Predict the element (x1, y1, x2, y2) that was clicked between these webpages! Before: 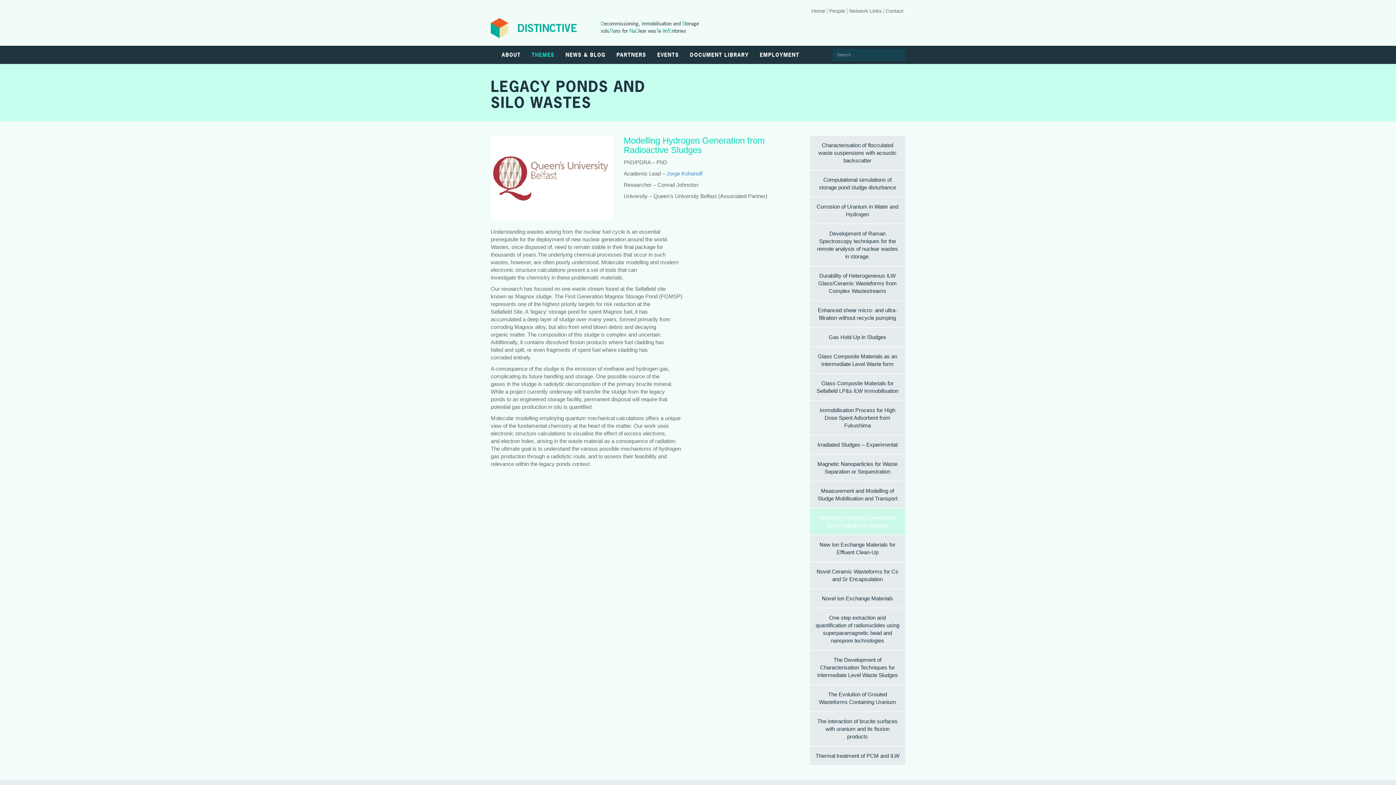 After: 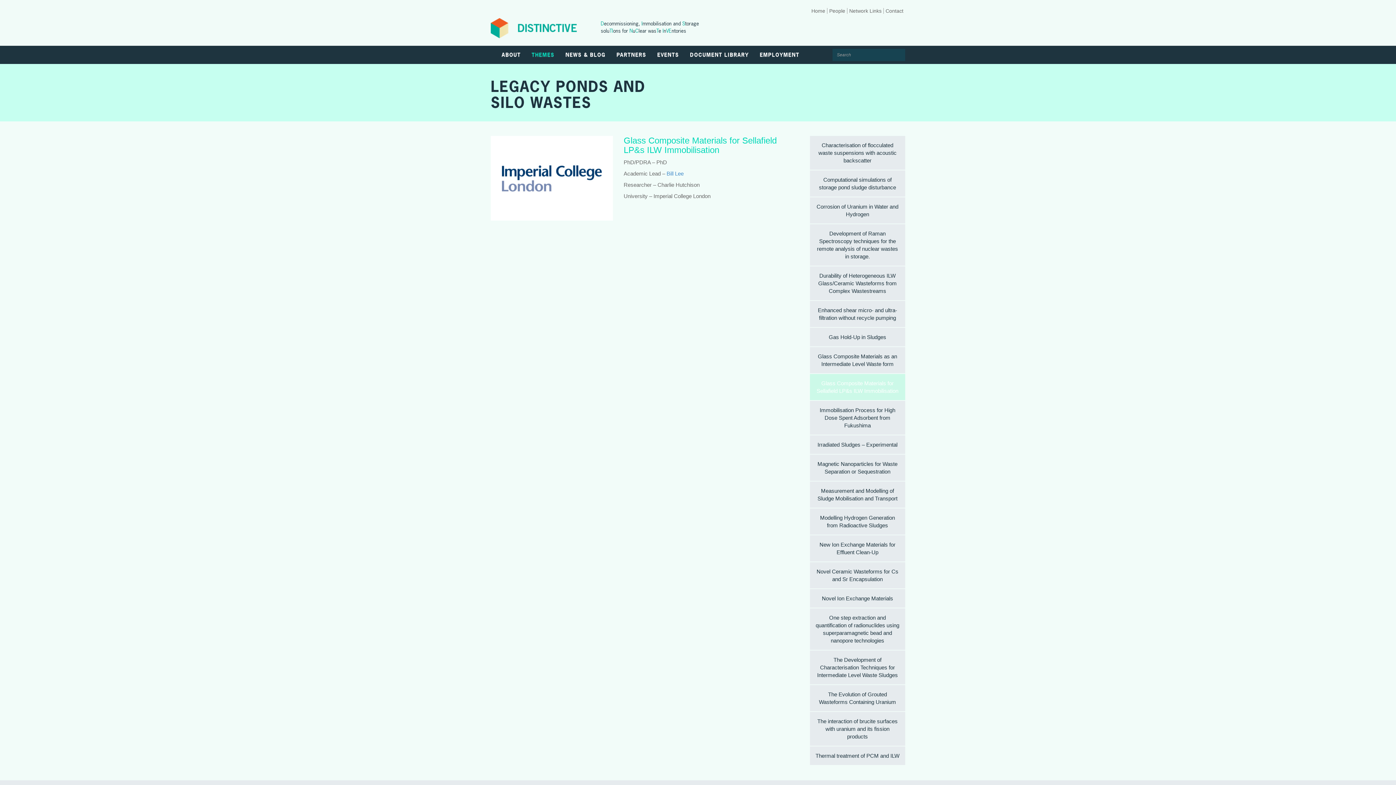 Action: bbox: (810, 374, 905, 400) label: Glass Composite Materials for Sellafield LP&s ILW Immobilisation